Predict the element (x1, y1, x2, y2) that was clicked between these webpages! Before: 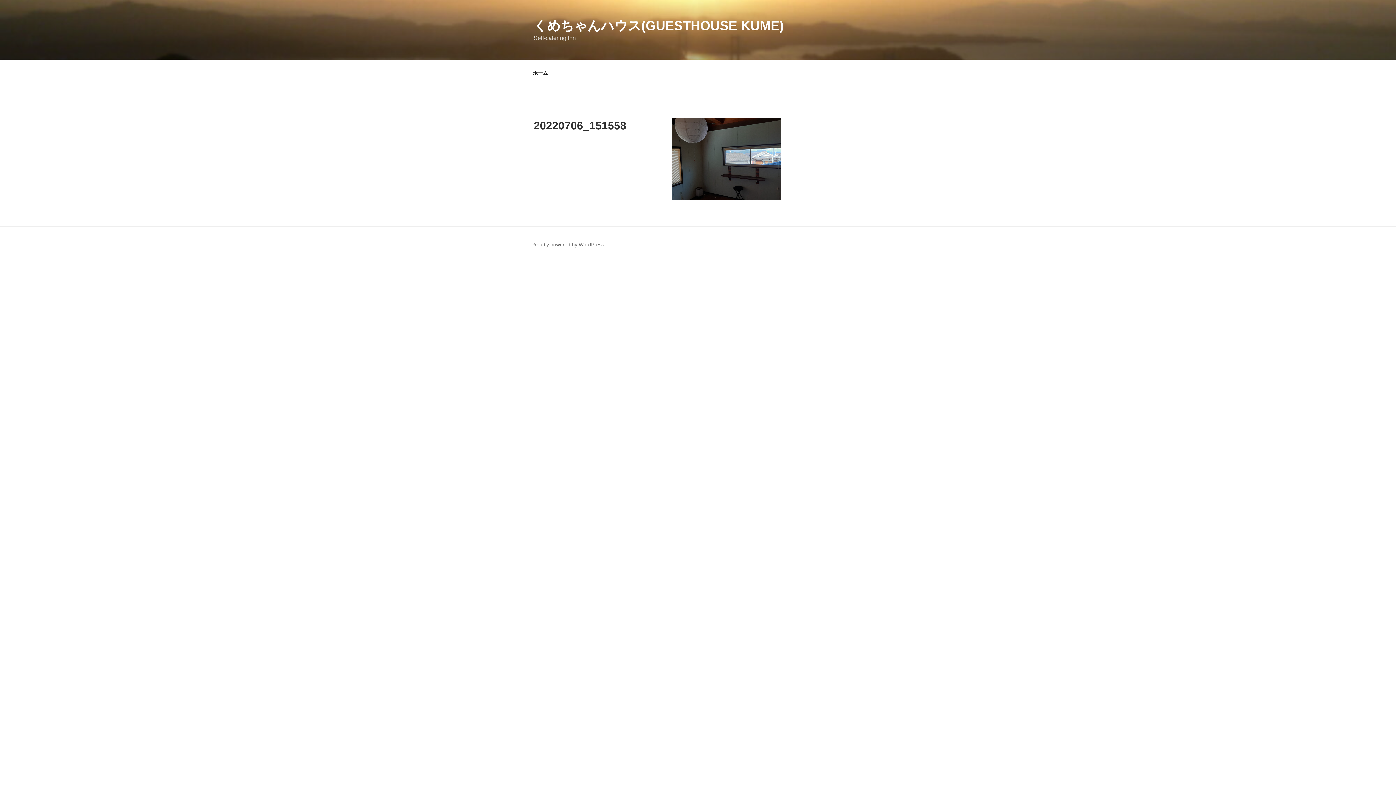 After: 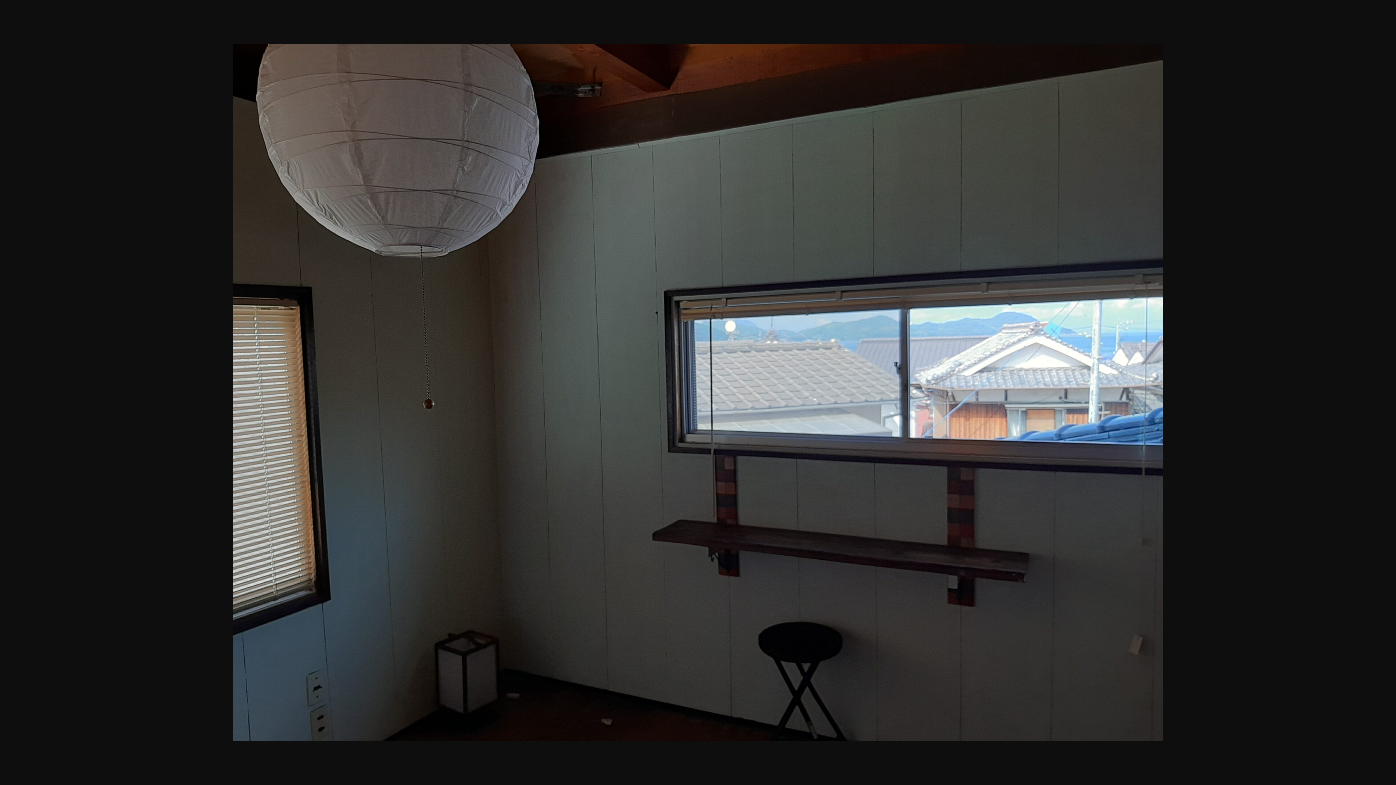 Action: bbox: (671, 194, 780, 201)